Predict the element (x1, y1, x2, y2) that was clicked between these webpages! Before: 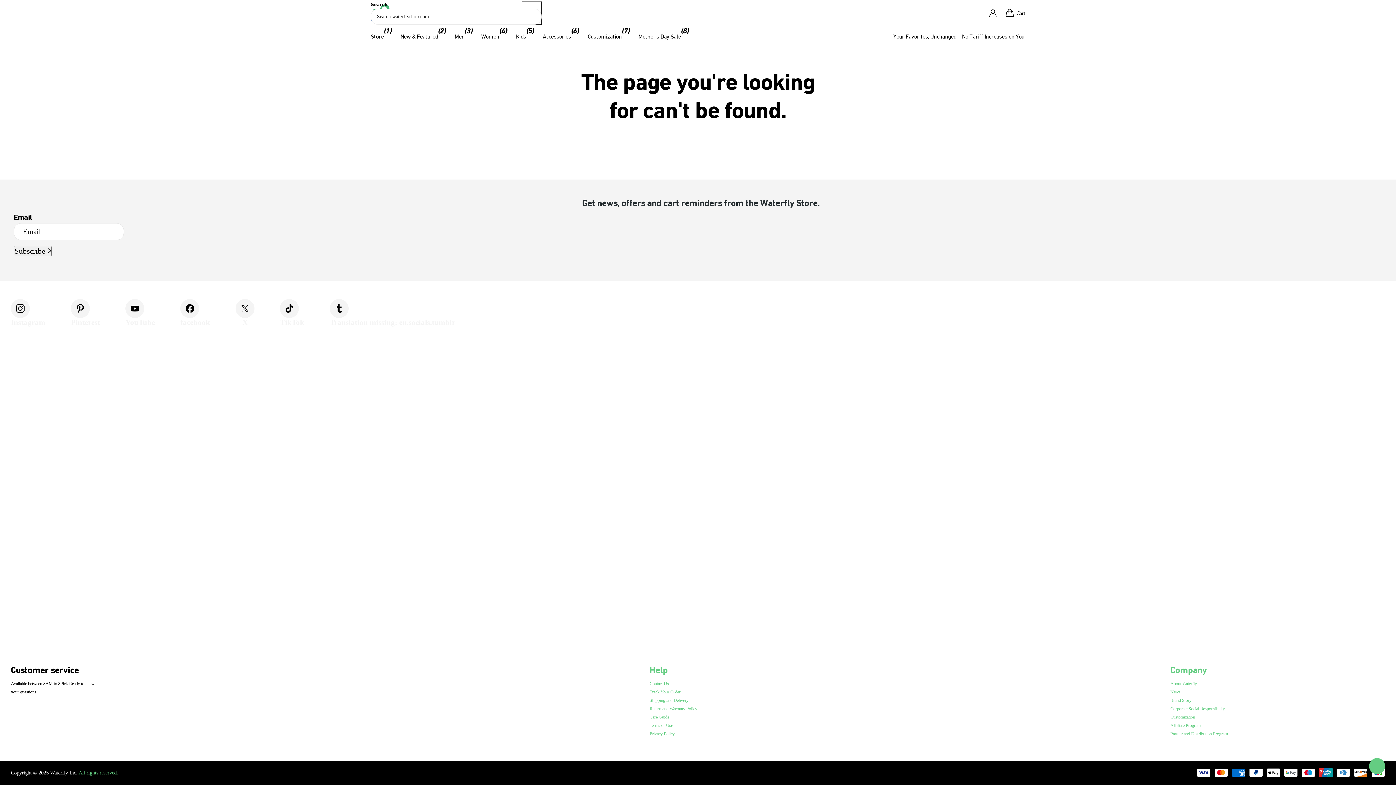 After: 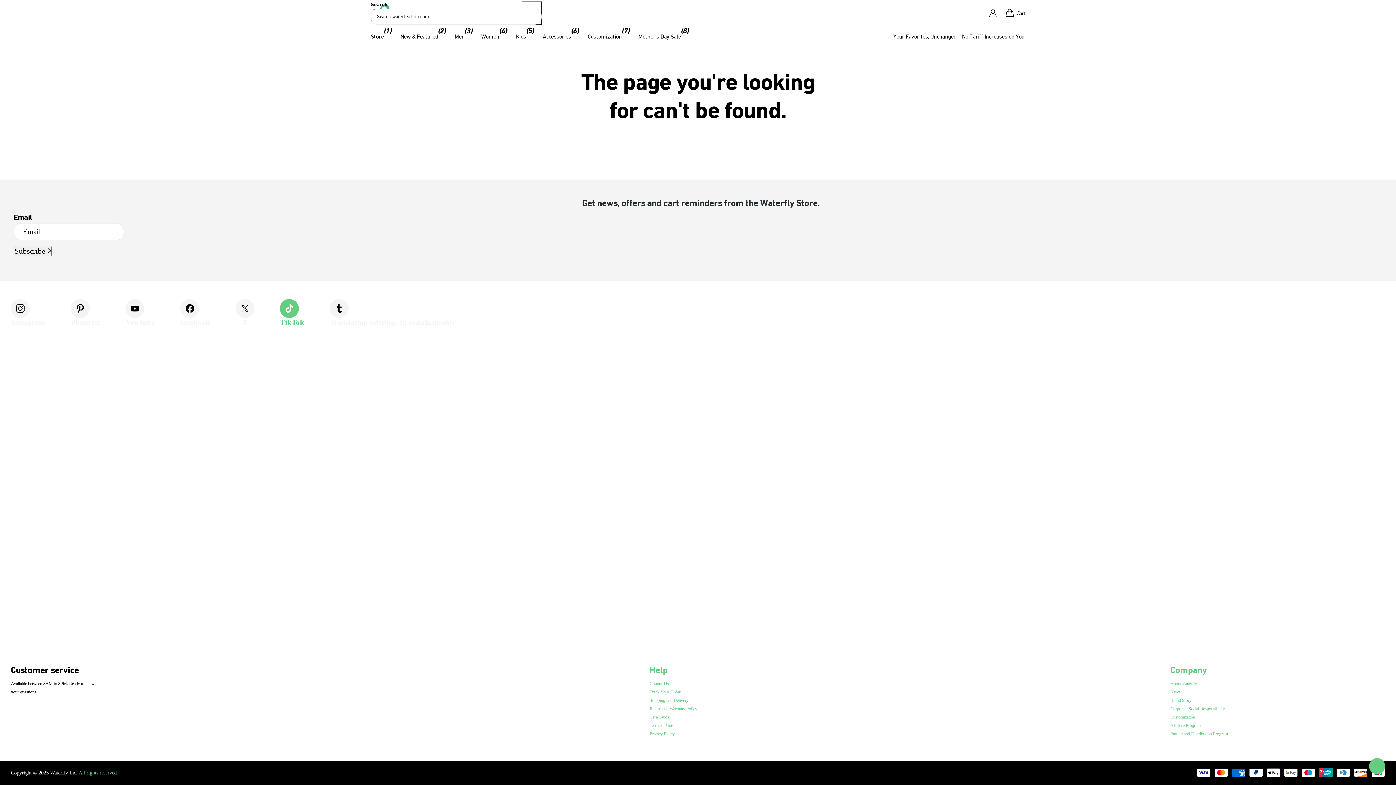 Action: bbox: (280, 299, 304, 326) label: TikTok